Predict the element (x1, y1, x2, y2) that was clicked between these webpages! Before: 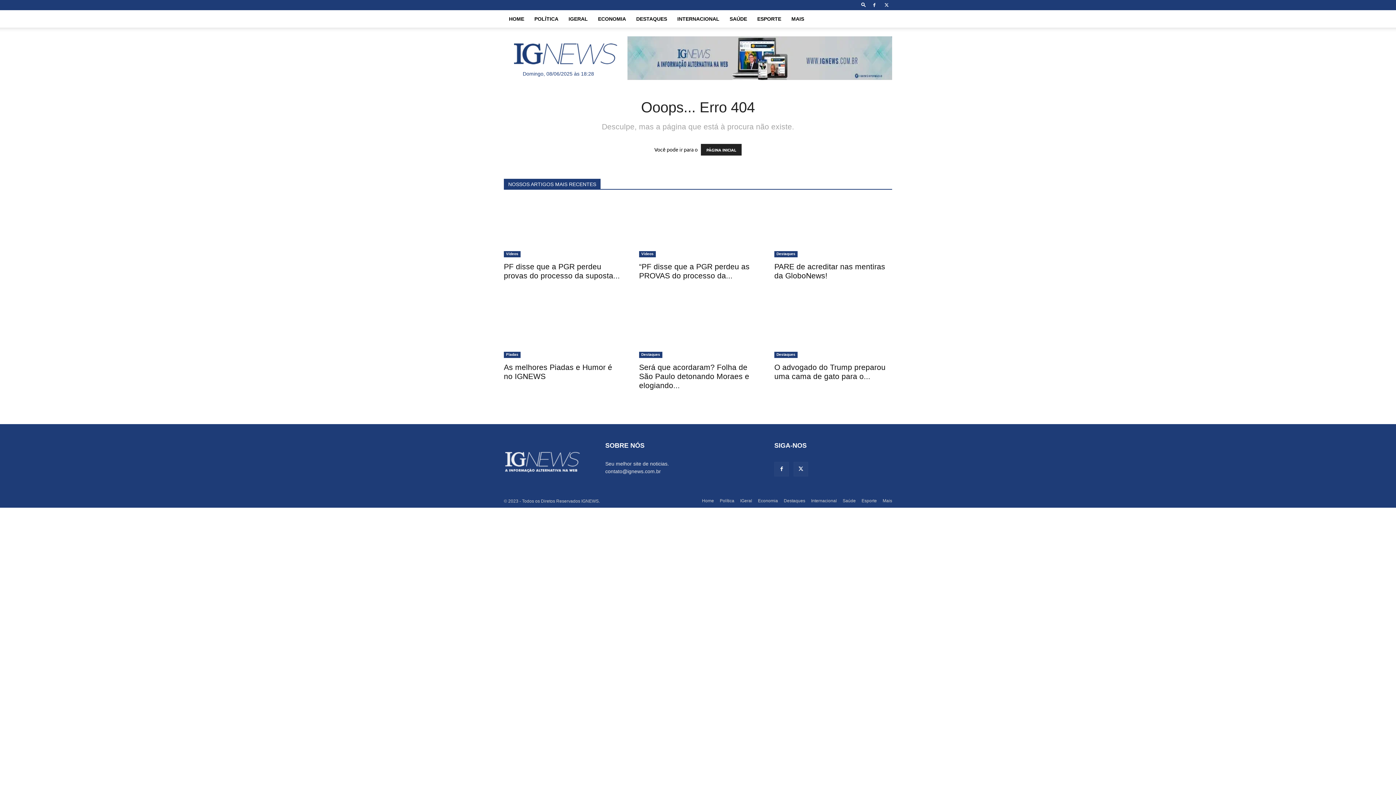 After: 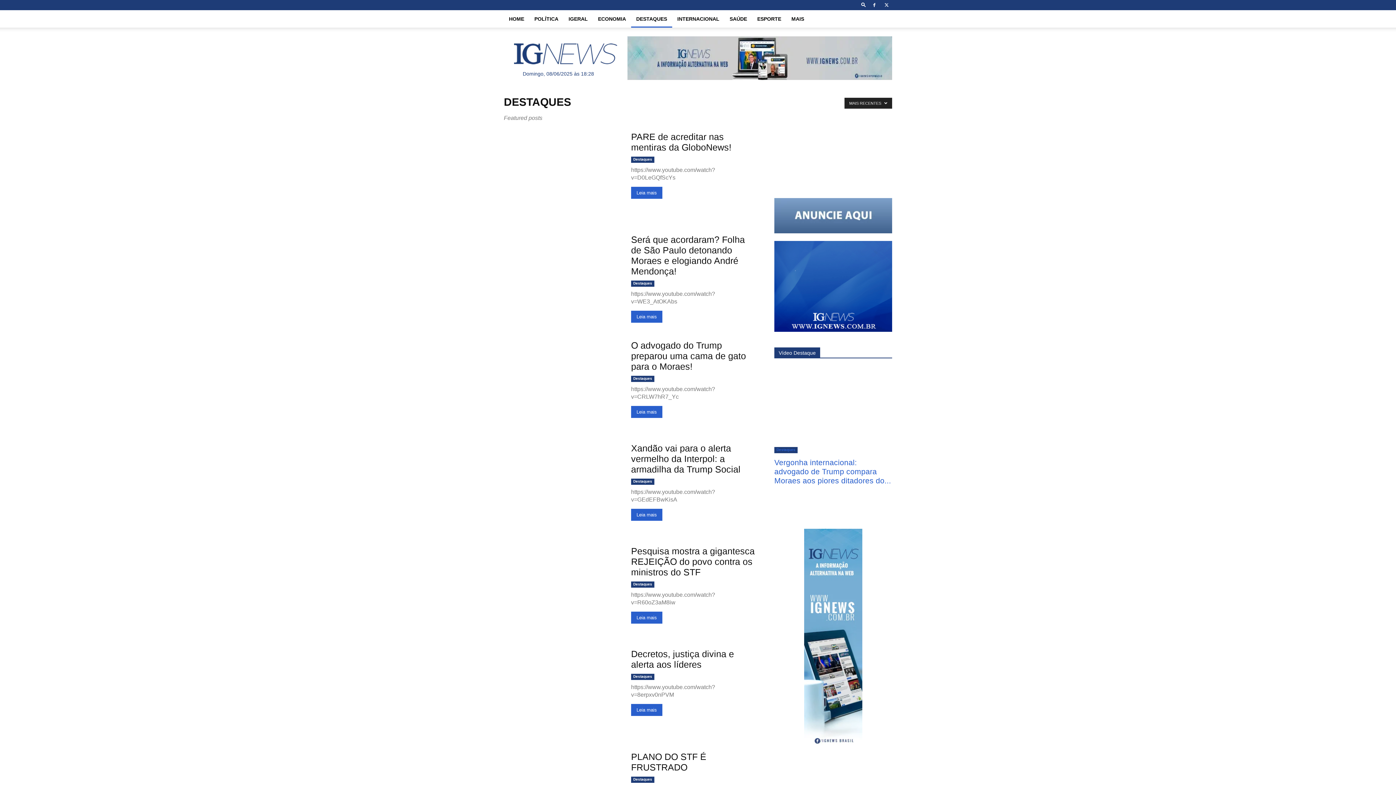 Action: bbox: (631, 10, 672, 27) label: DESTAQUES